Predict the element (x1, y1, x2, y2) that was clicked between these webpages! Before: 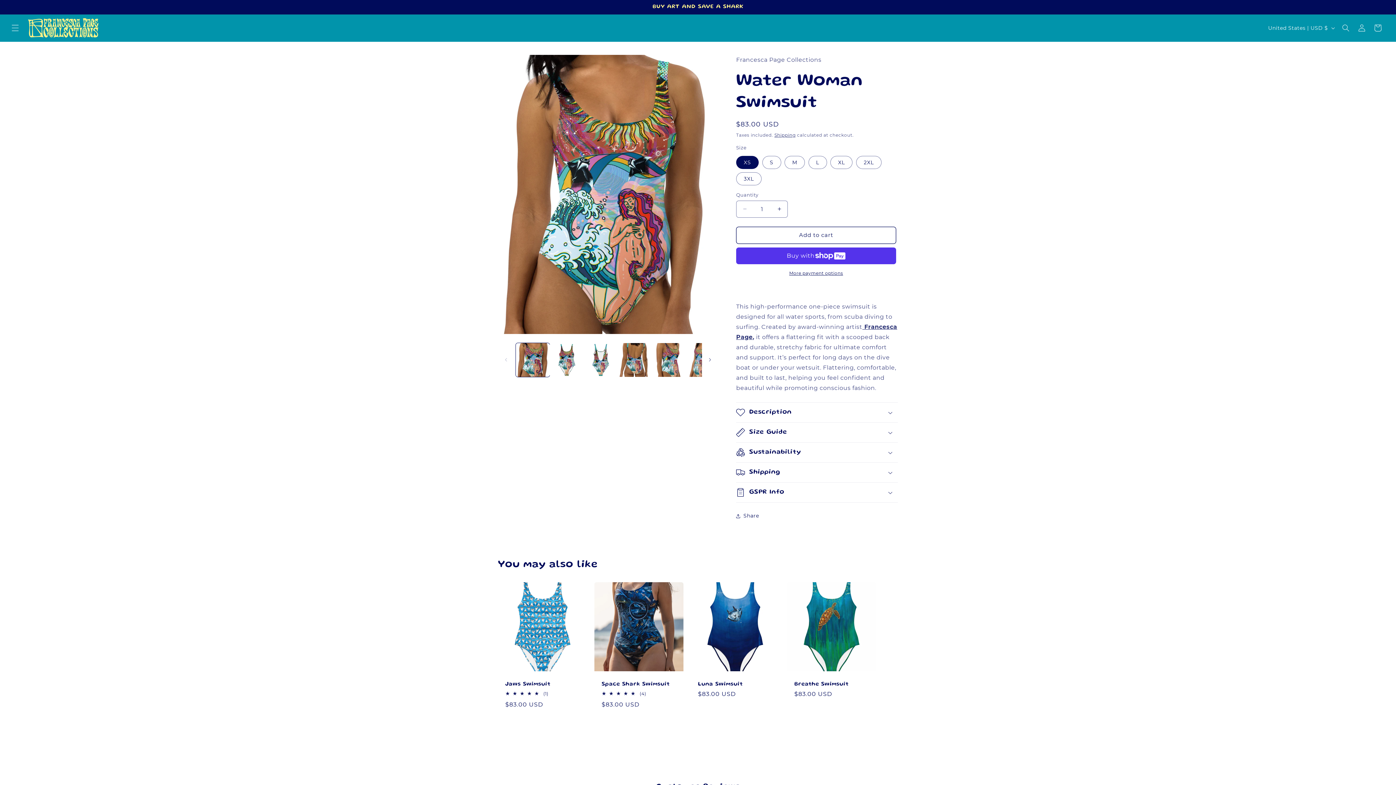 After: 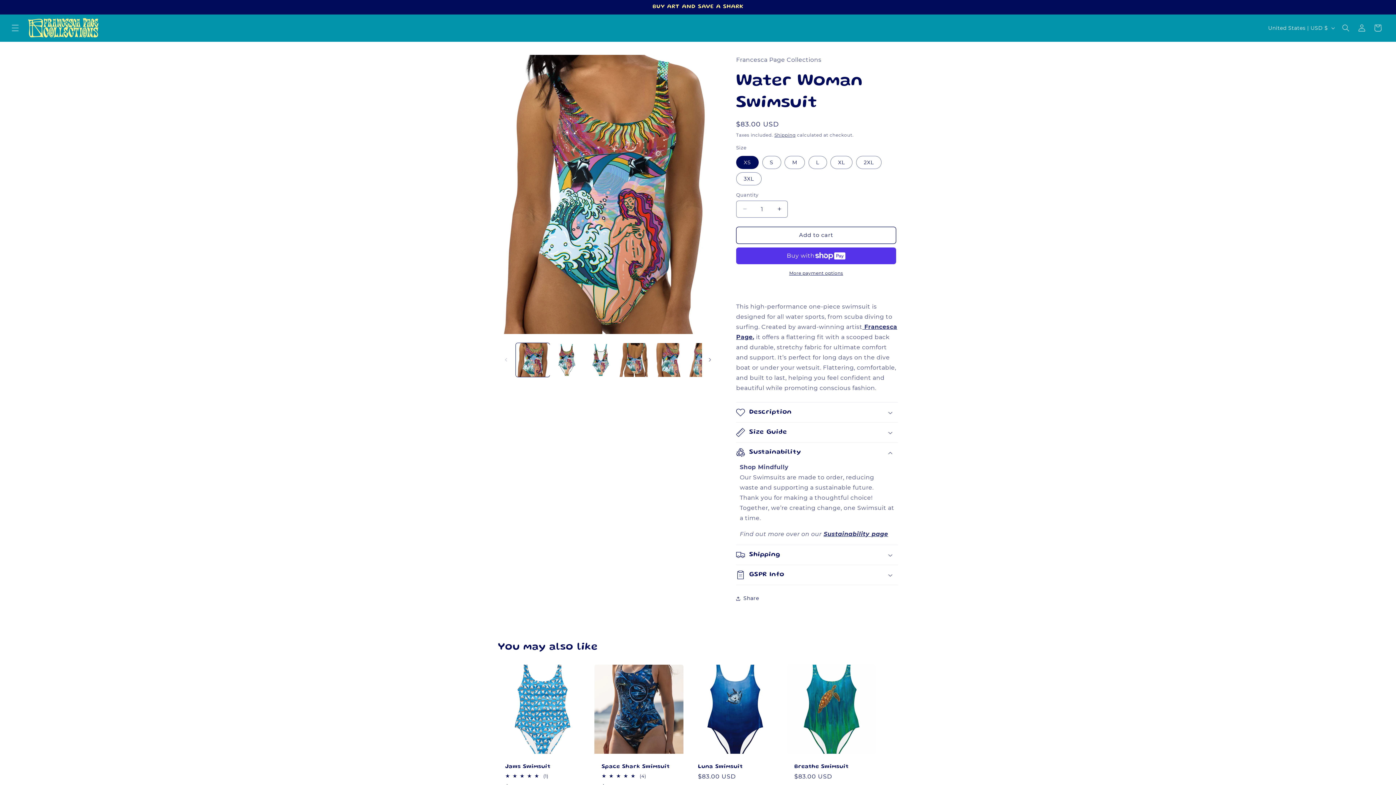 Action: label: Sustainability bbox: (736, 442, 898, 462)